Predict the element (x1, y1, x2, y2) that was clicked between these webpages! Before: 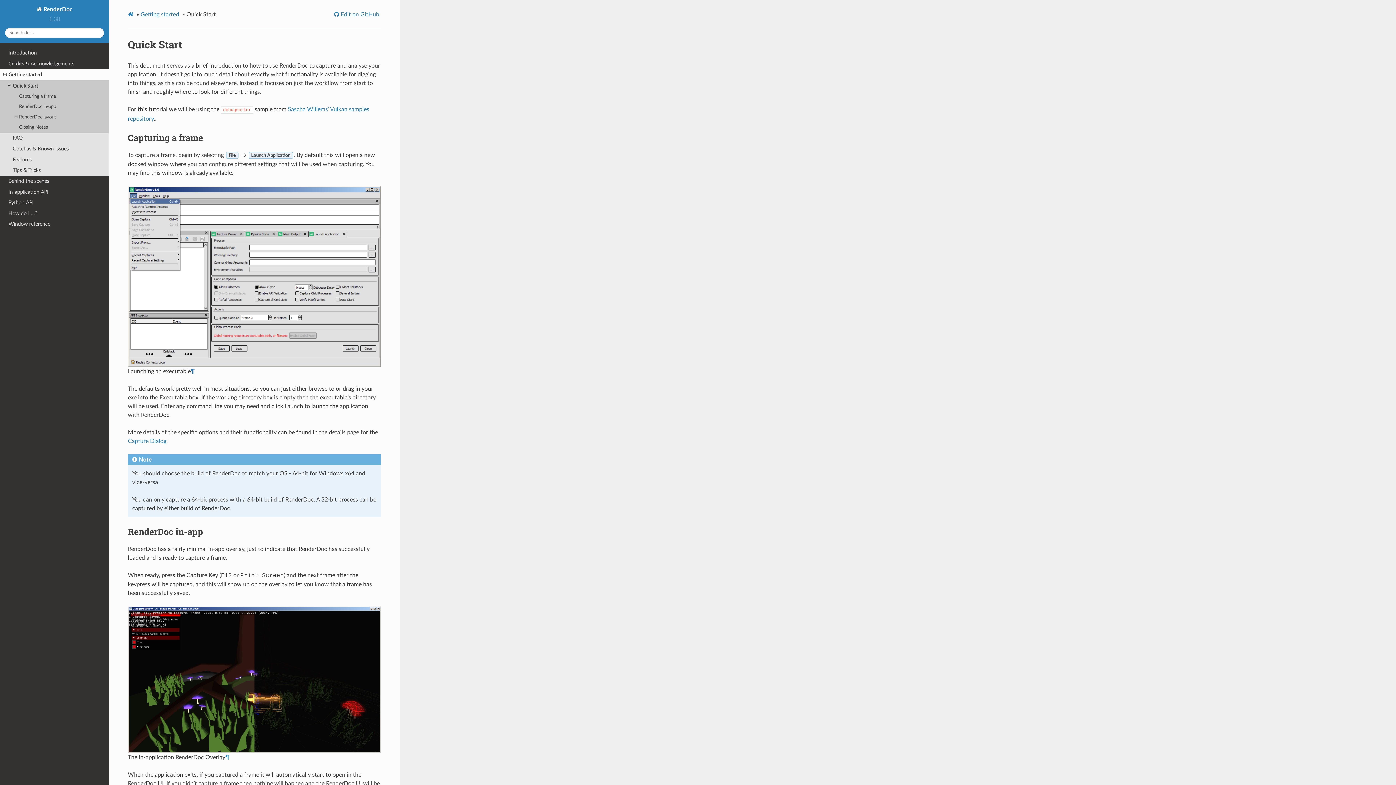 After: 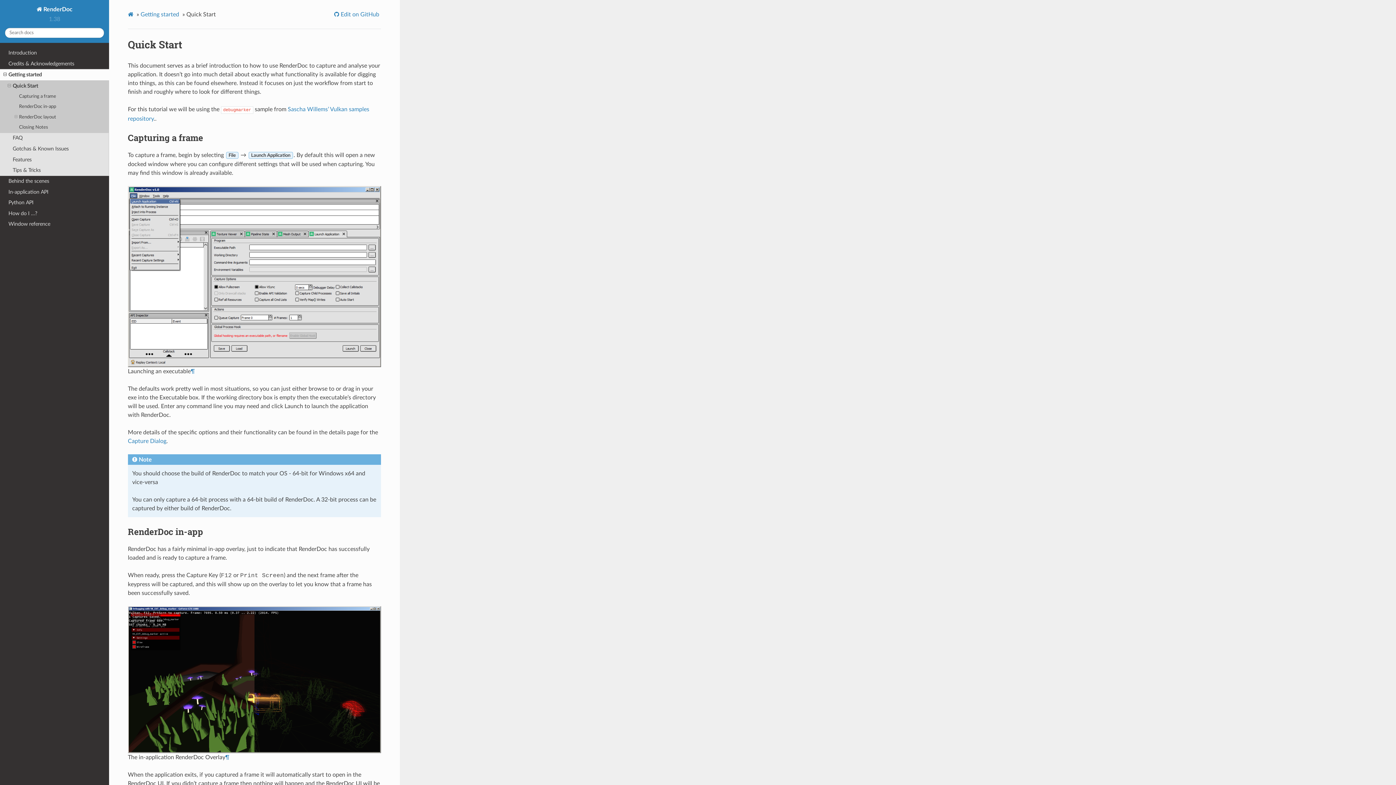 Action: label: Quick Start bbox: (0, 80, 109, 91)